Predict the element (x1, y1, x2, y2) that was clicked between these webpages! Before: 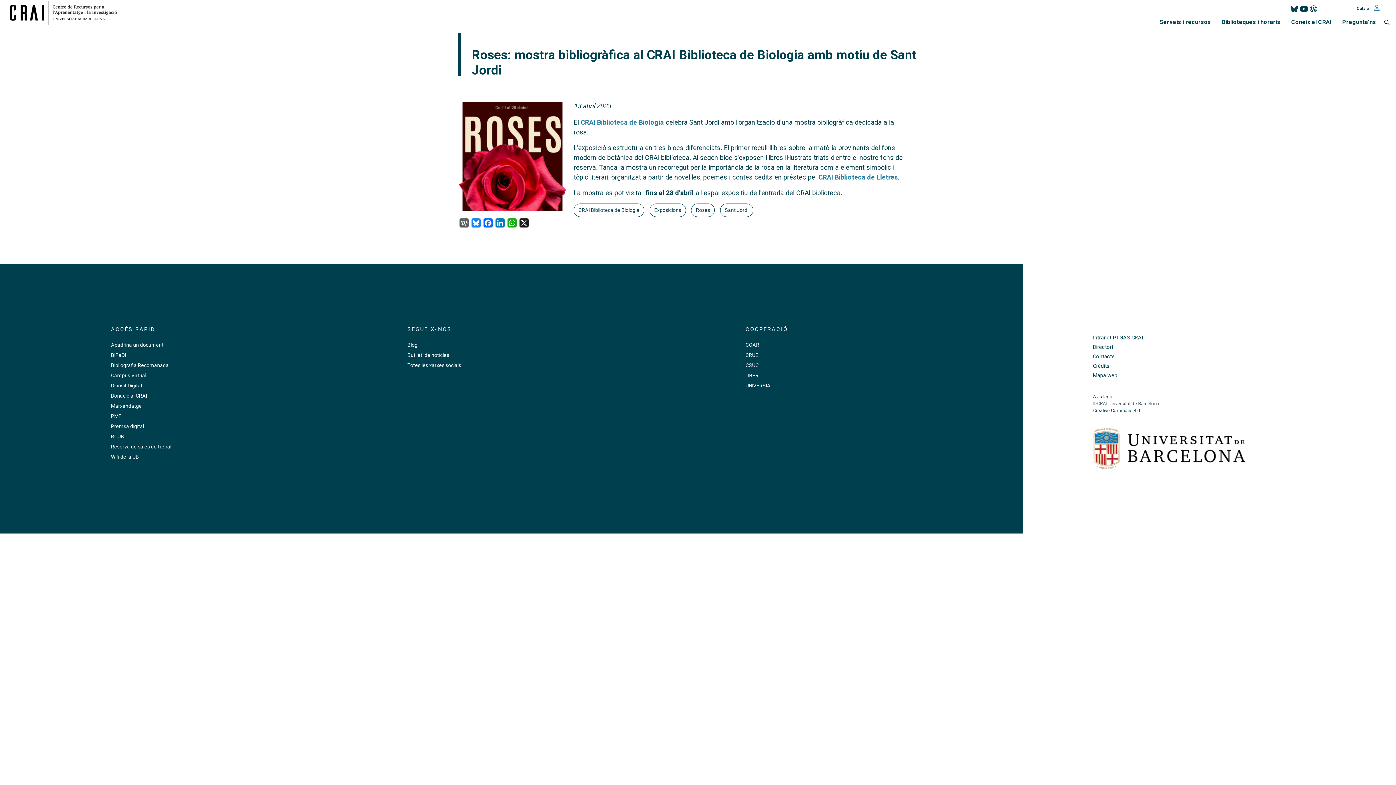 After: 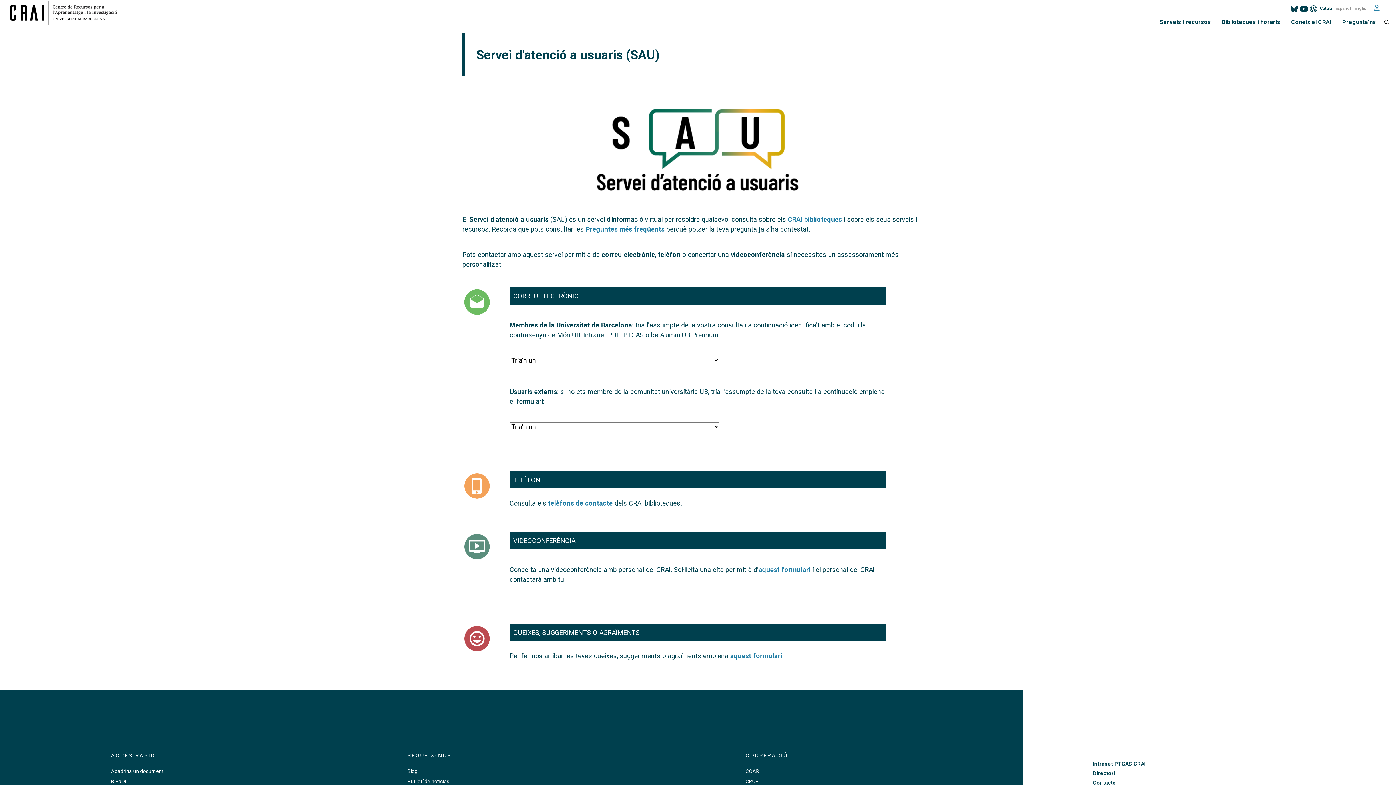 Action: bbox: (1337, 0, 1381, 32) label: Pregunta'ns